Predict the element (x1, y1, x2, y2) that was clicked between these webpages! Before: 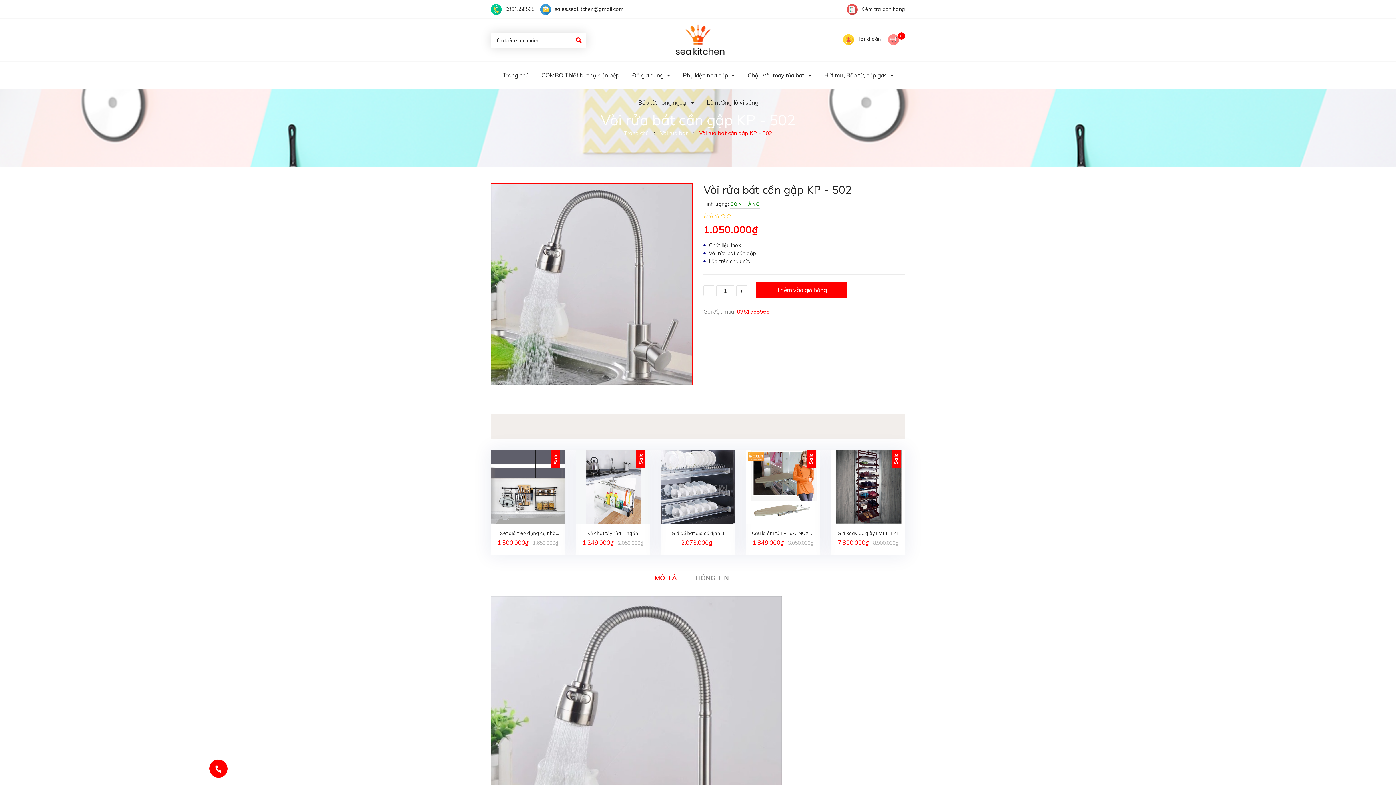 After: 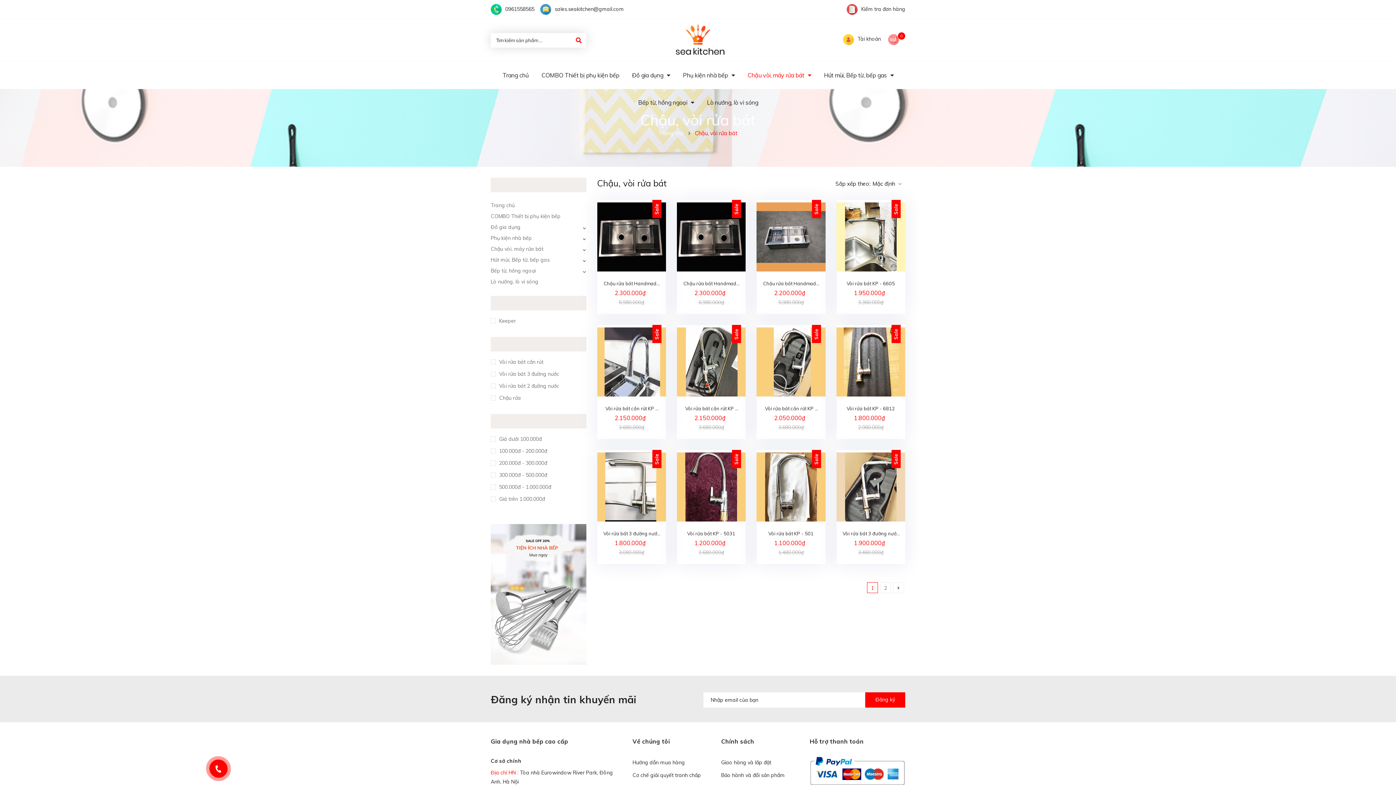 Action: label: Chậu vòi, máy rửa bát bbox: (742, 61, 816, 89)